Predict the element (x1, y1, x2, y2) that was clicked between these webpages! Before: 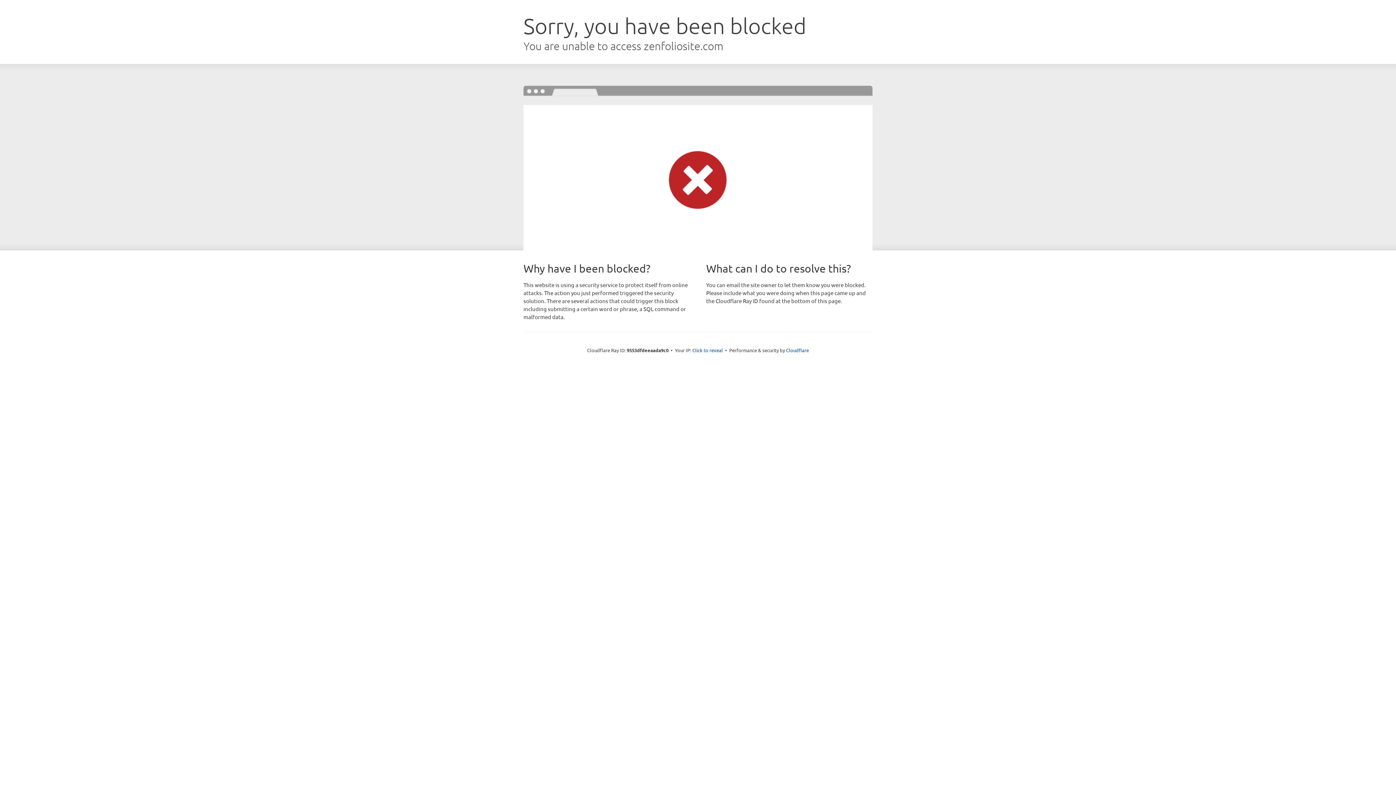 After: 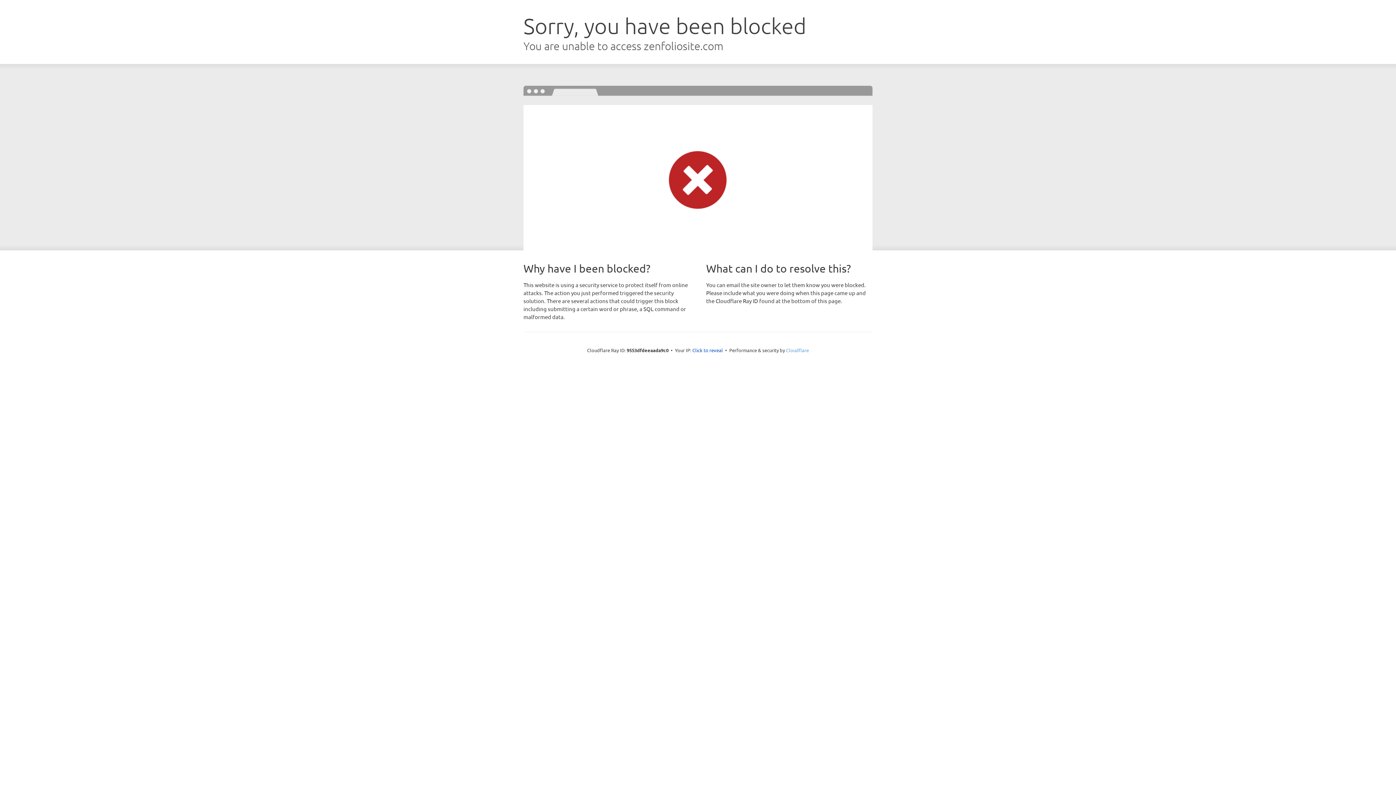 Action: label: Cloudflare bbox: (786, 347, 809, 353)